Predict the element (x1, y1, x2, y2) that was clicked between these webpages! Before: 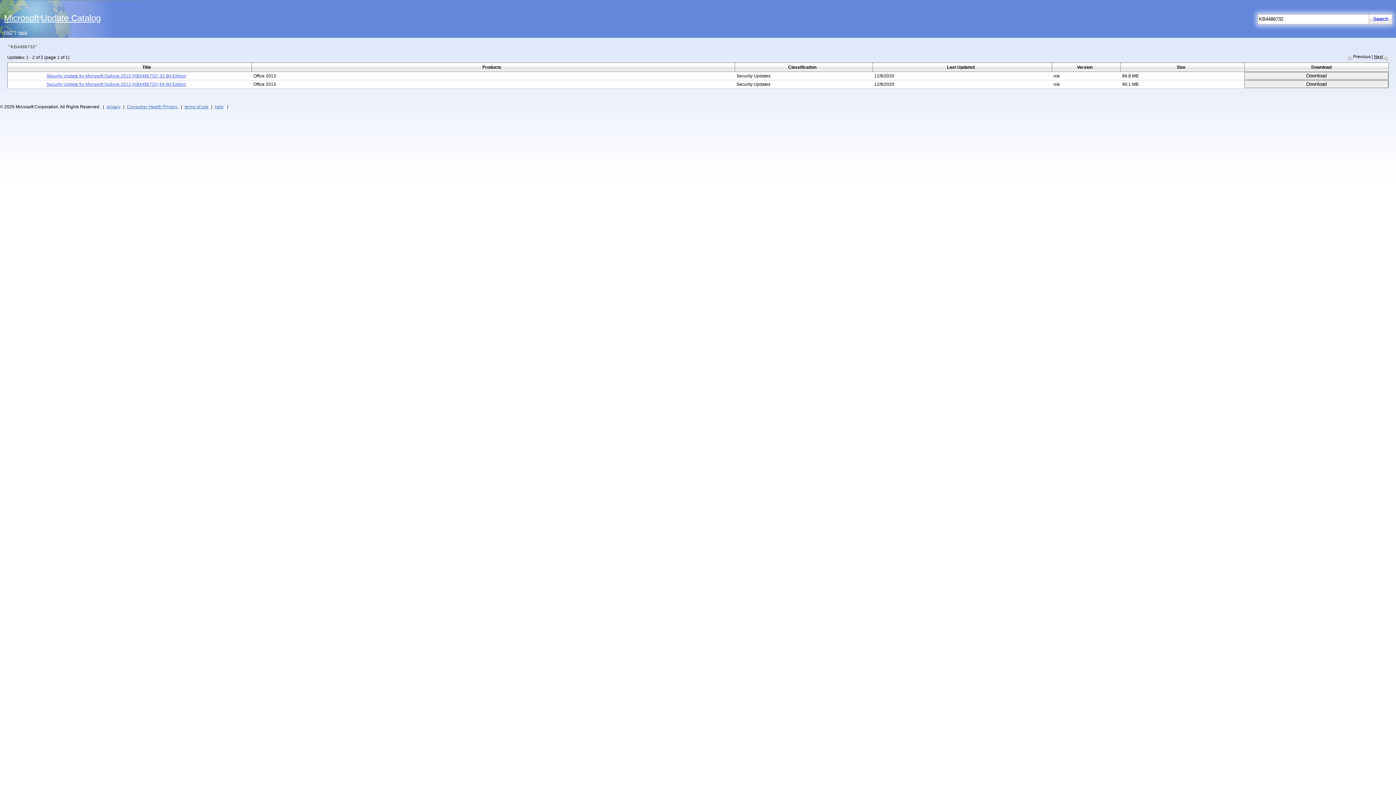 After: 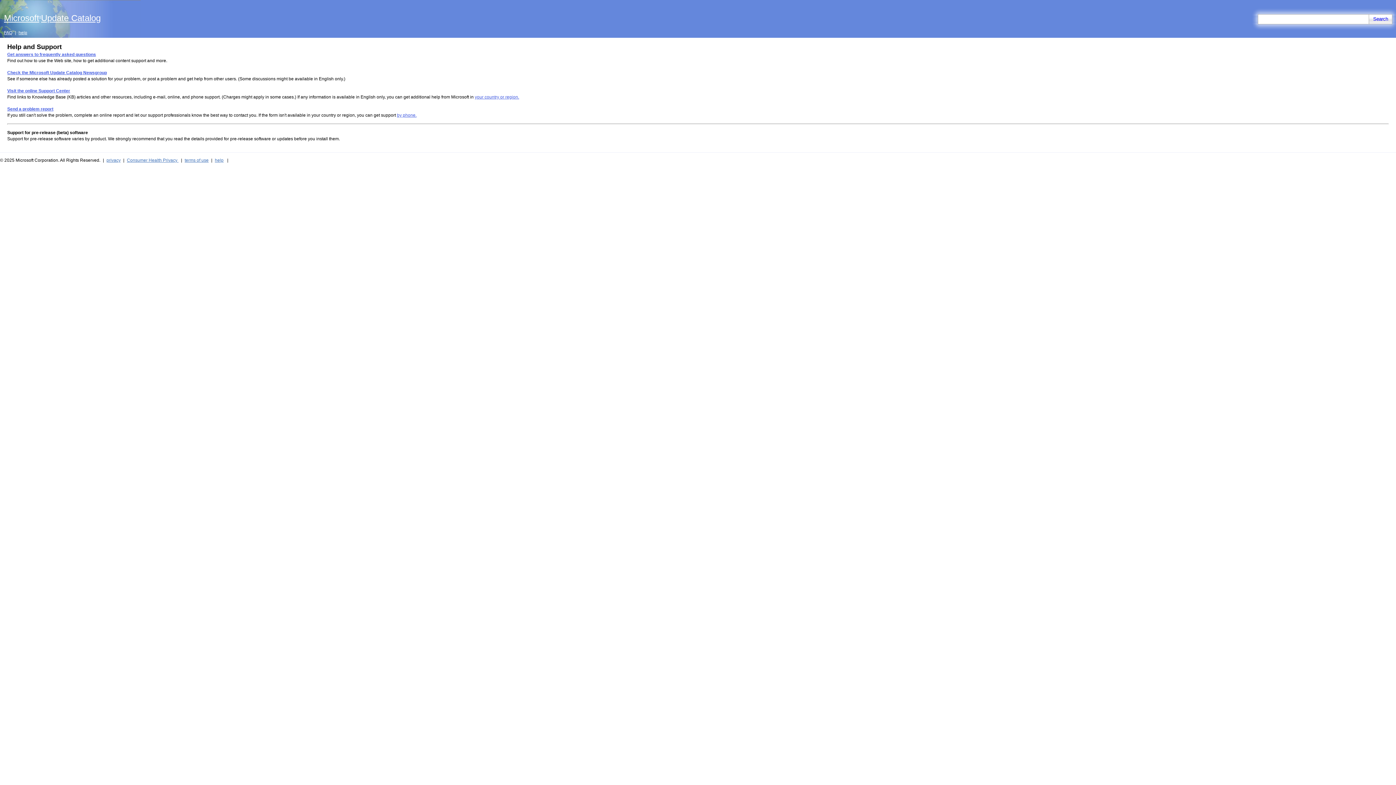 Action: label: help bbox: (16, 30, 29, 35)